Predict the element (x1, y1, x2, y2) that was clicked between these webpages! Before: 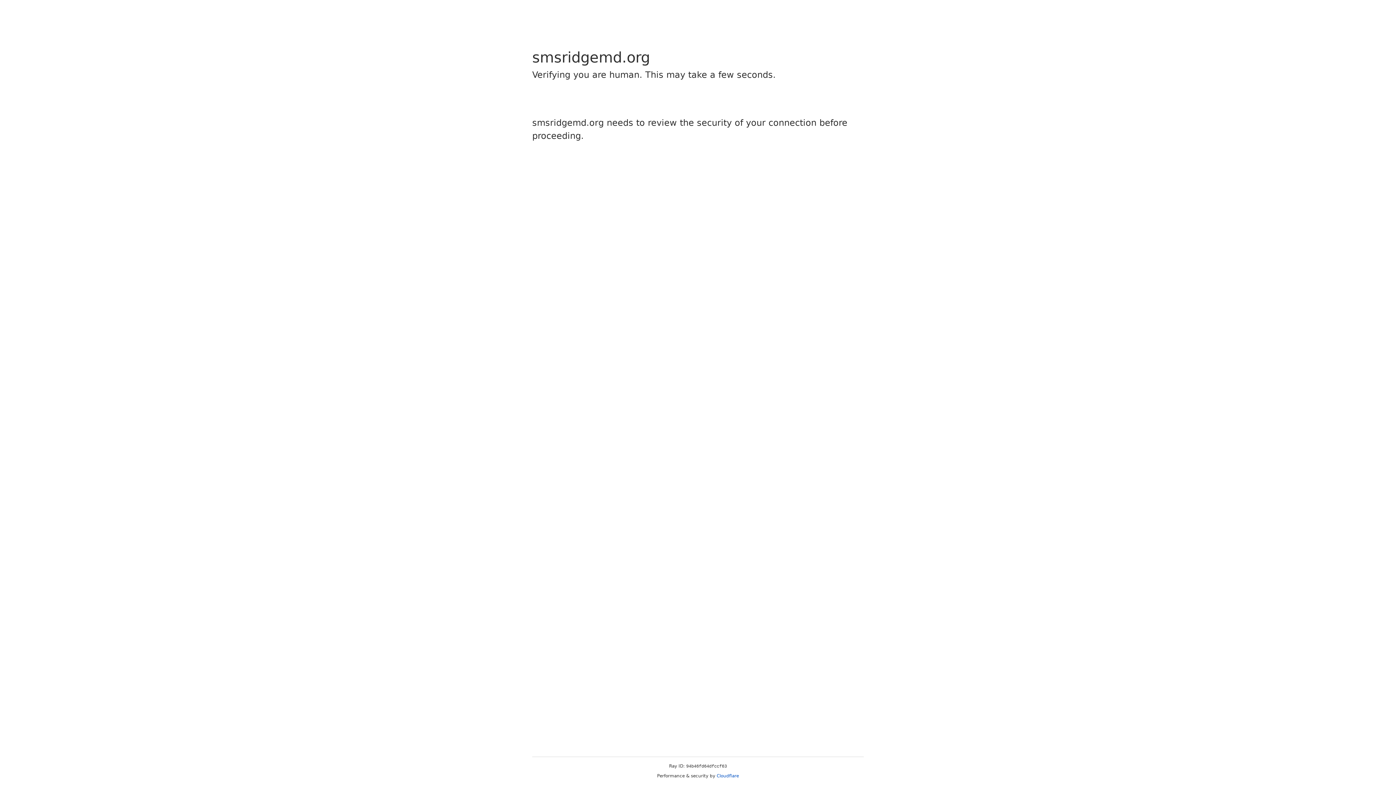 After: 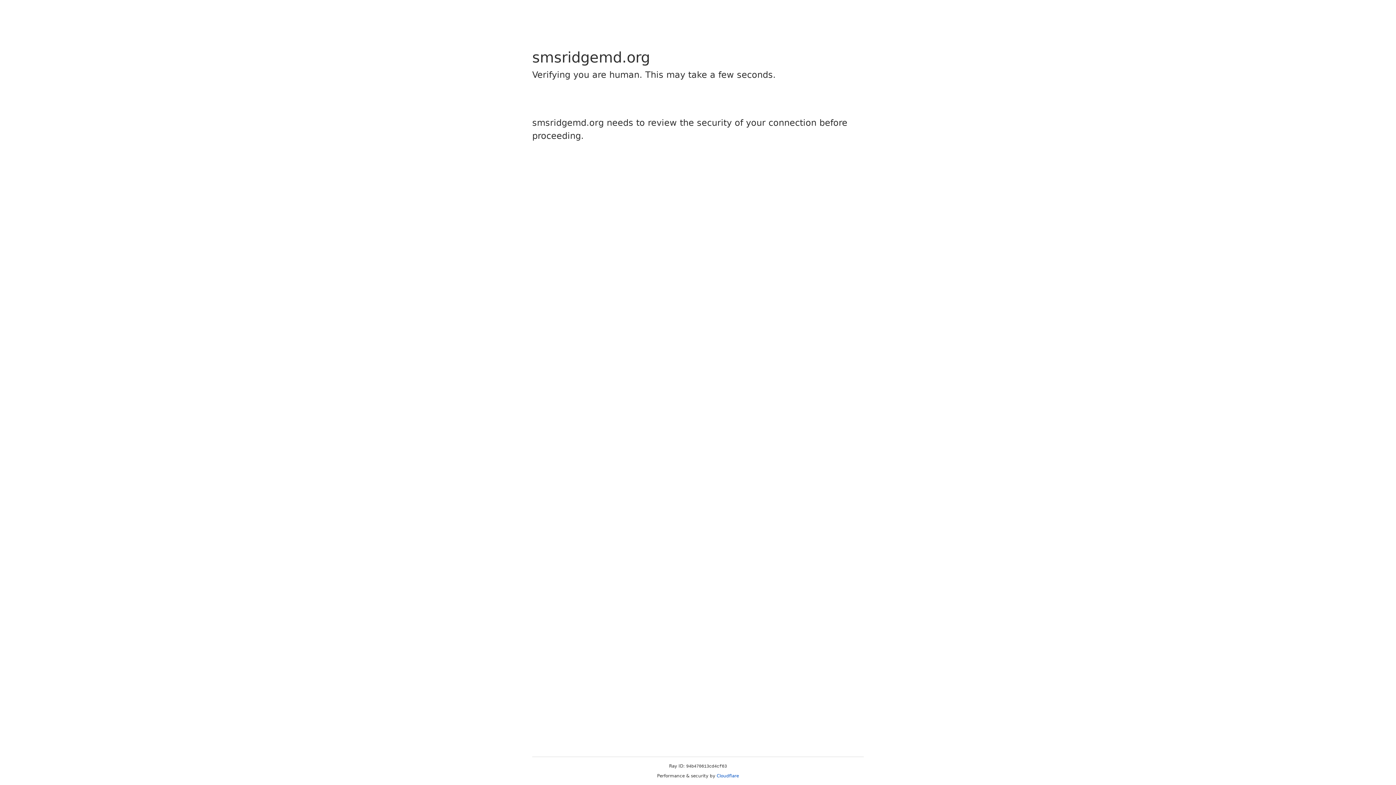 Action: bbox: (716, 773, 739, 778) label: Cloudflare